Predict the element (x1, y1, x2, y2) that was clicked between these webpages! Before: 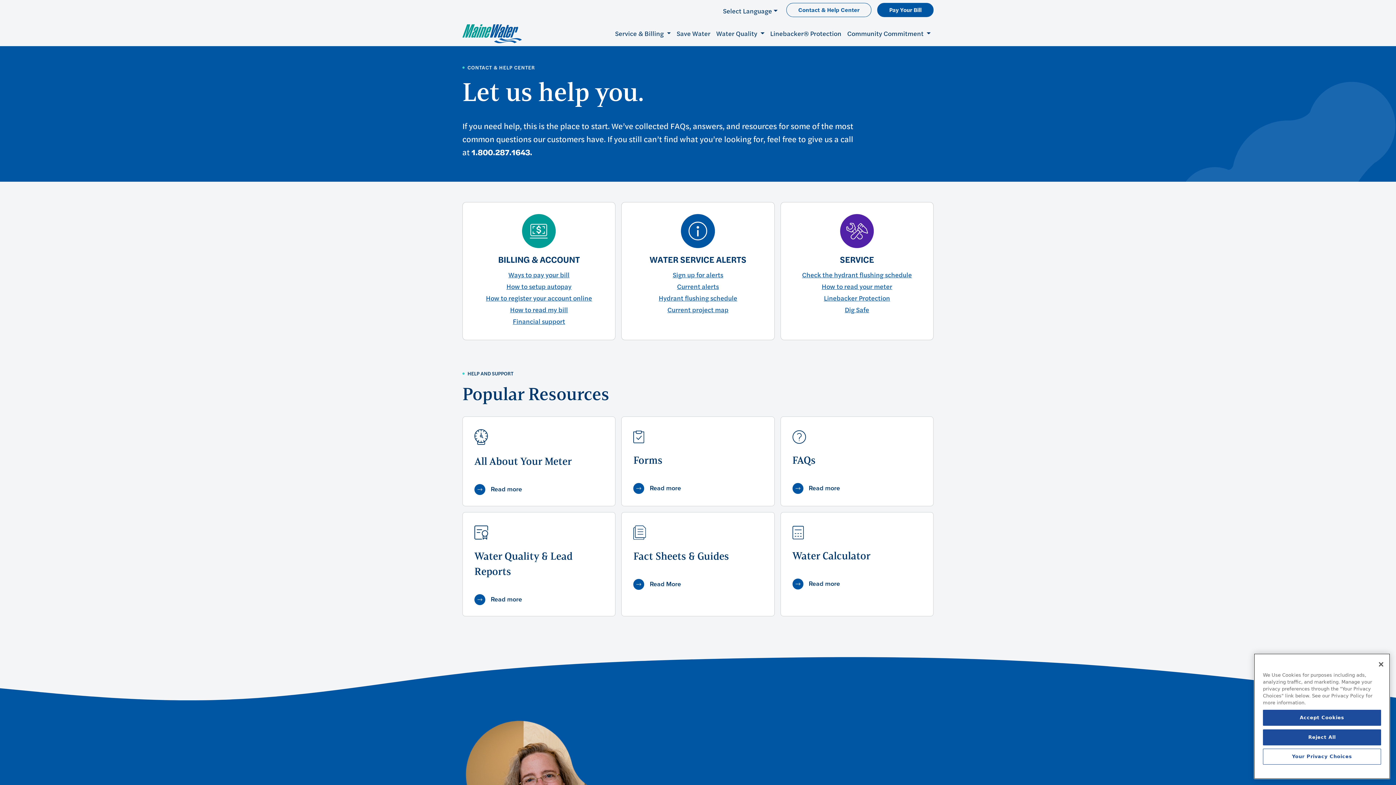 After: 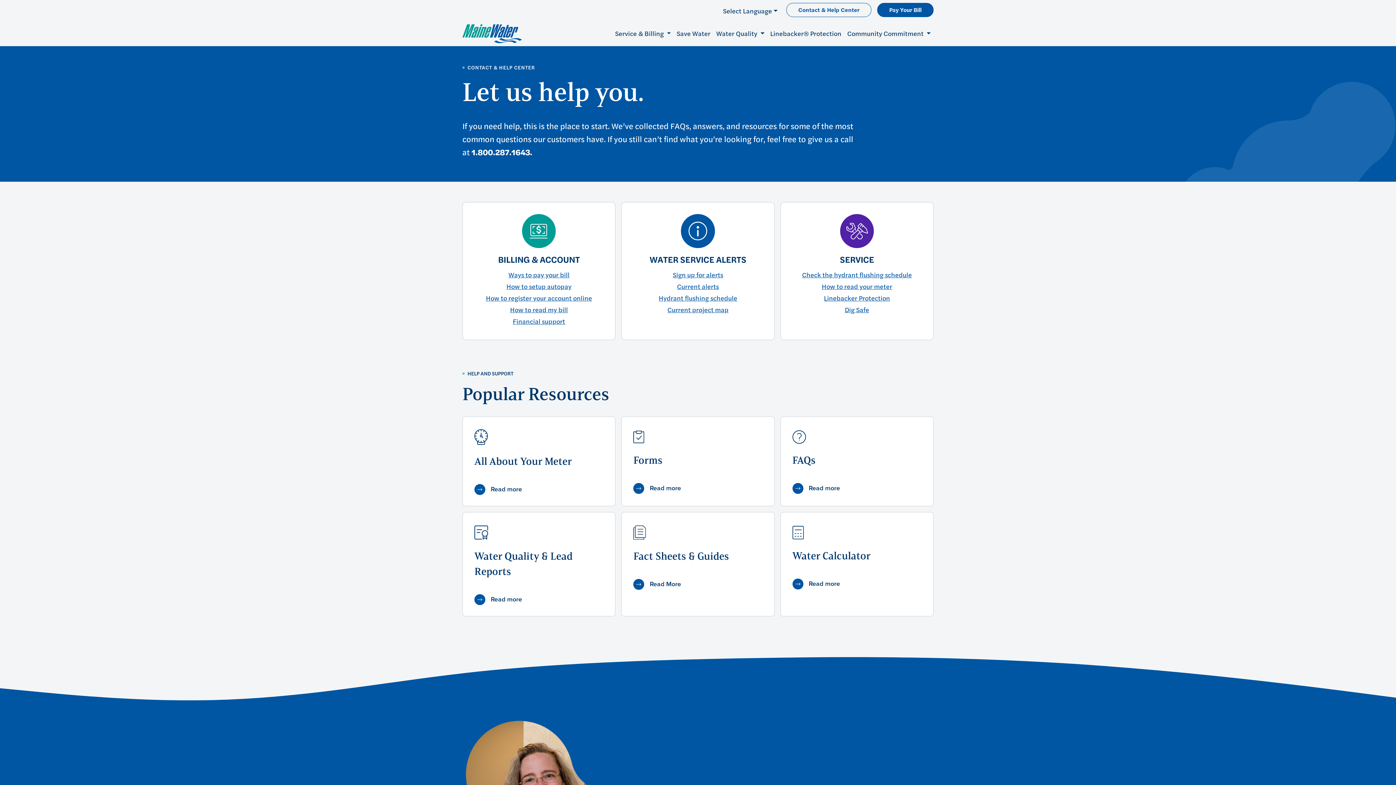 Action: label: Accept Cookies bbox: (1263, 738, 1381, 754)